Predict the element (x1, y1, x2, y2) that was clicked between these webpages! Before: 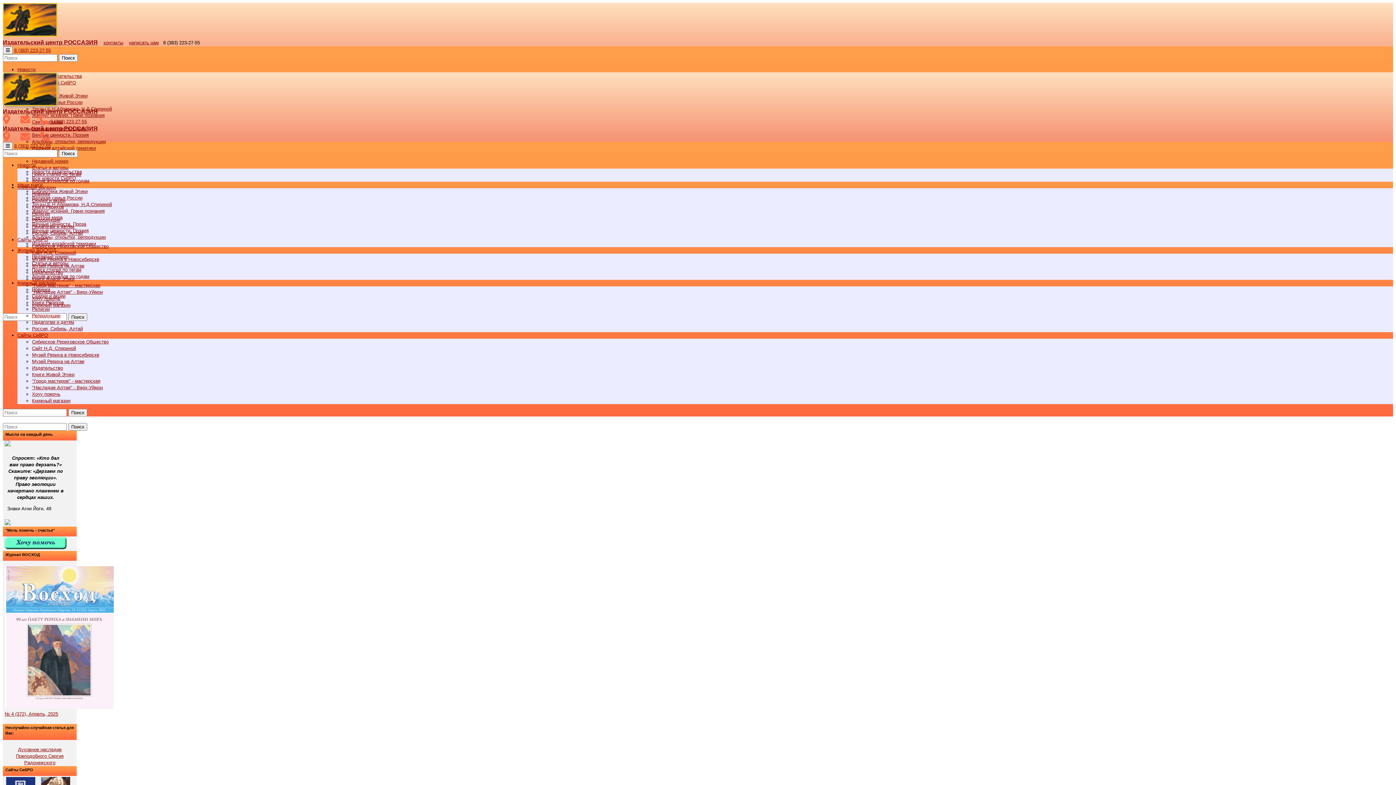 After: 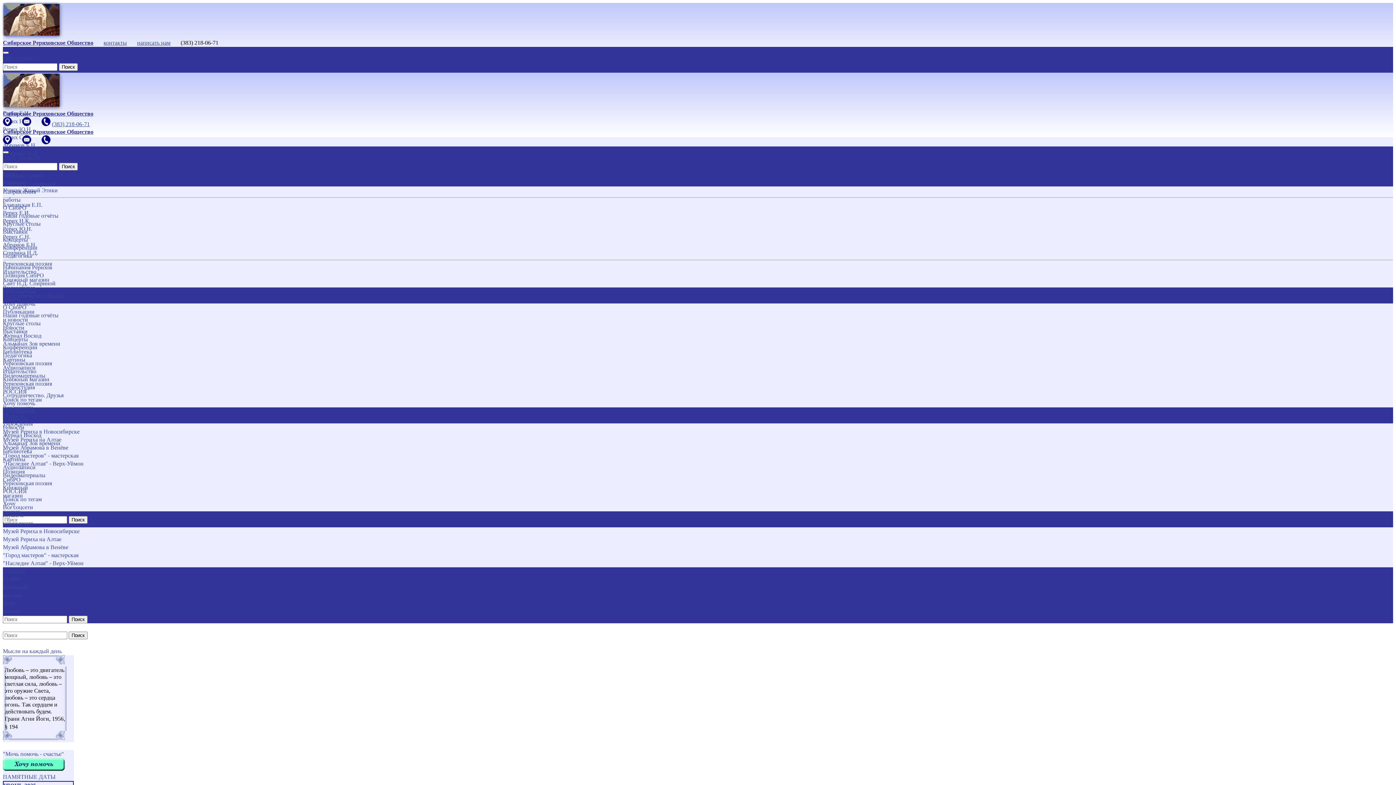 Action: label: Сибирское Рериховское Общество bbox: (32, 339, 108, 344)